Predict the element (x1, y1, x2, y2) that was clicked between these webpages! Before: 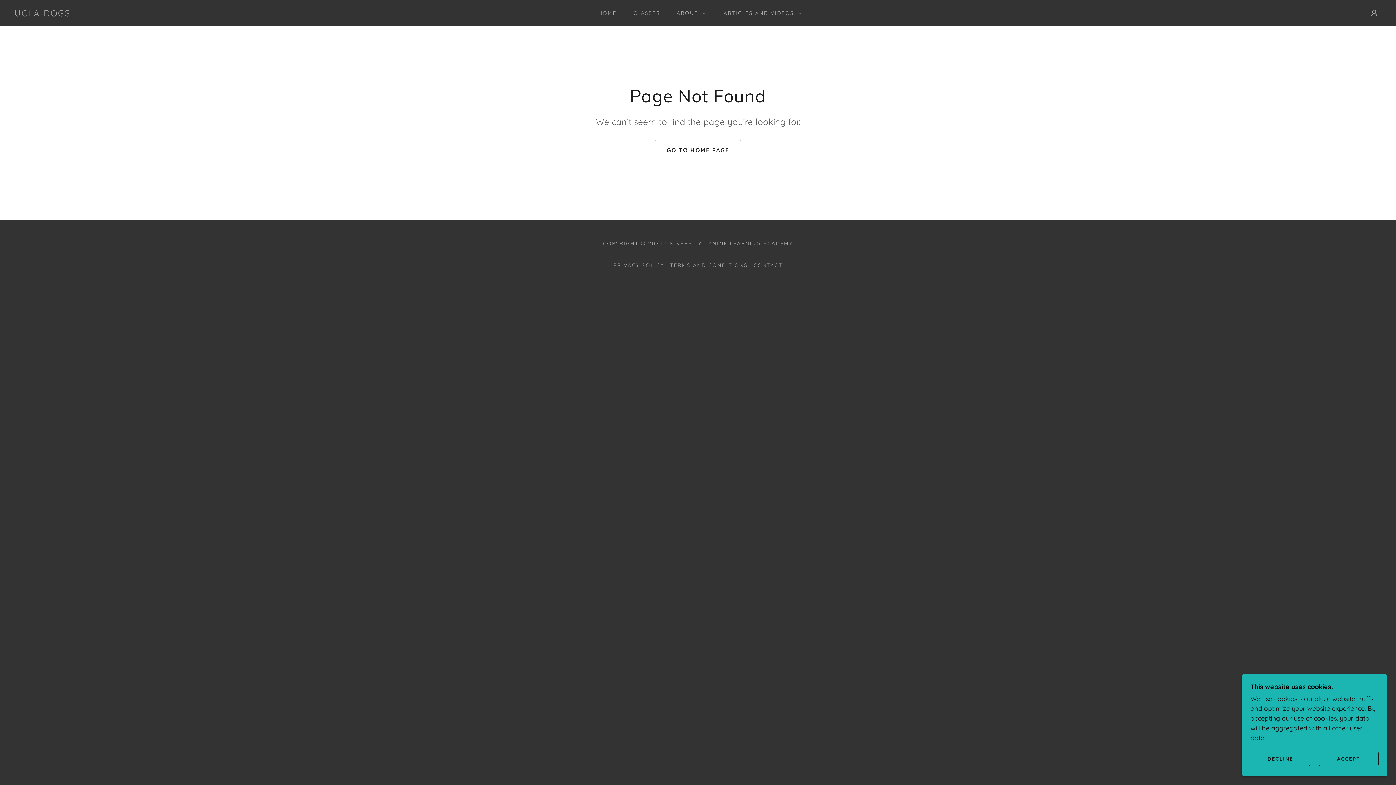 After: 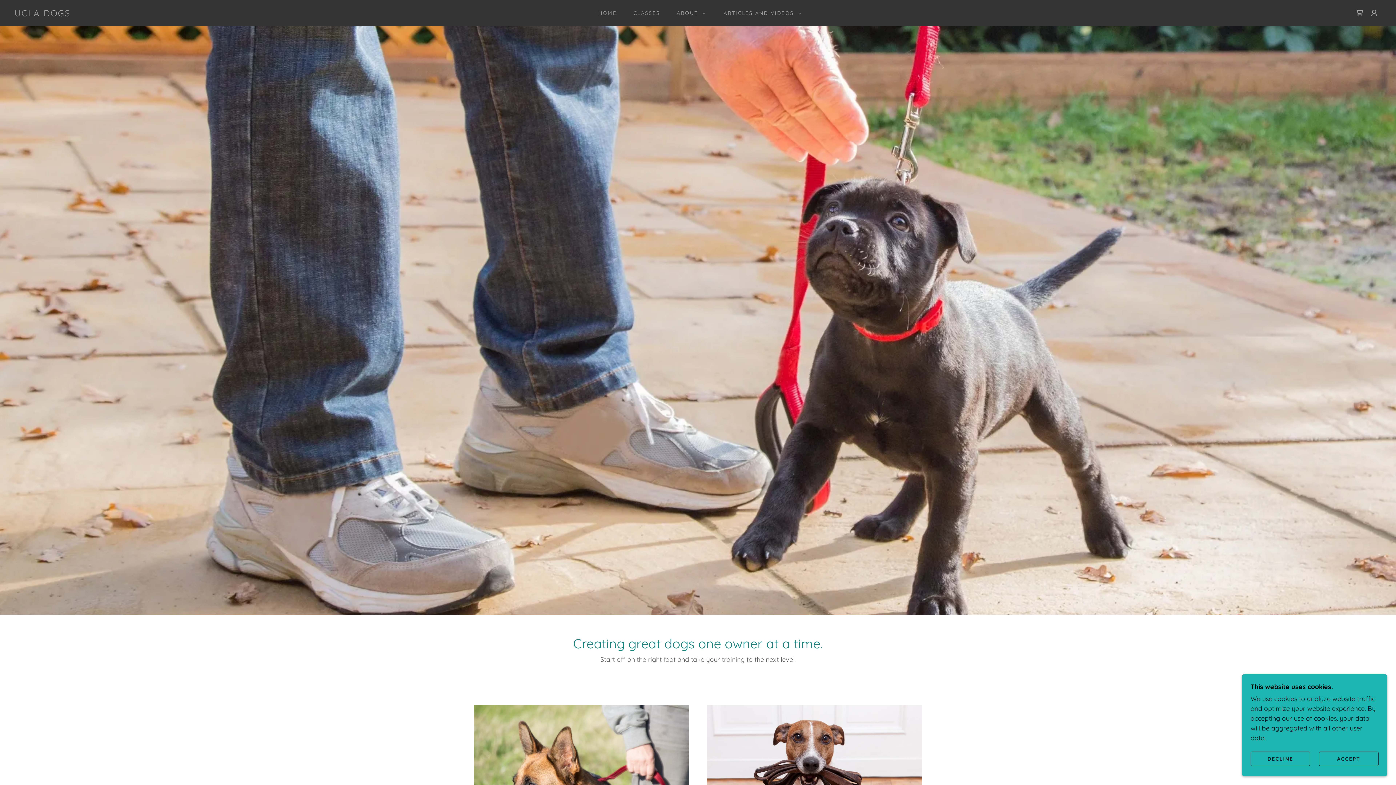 Action: label: HOME bbox: (591, 6, 619, 19)